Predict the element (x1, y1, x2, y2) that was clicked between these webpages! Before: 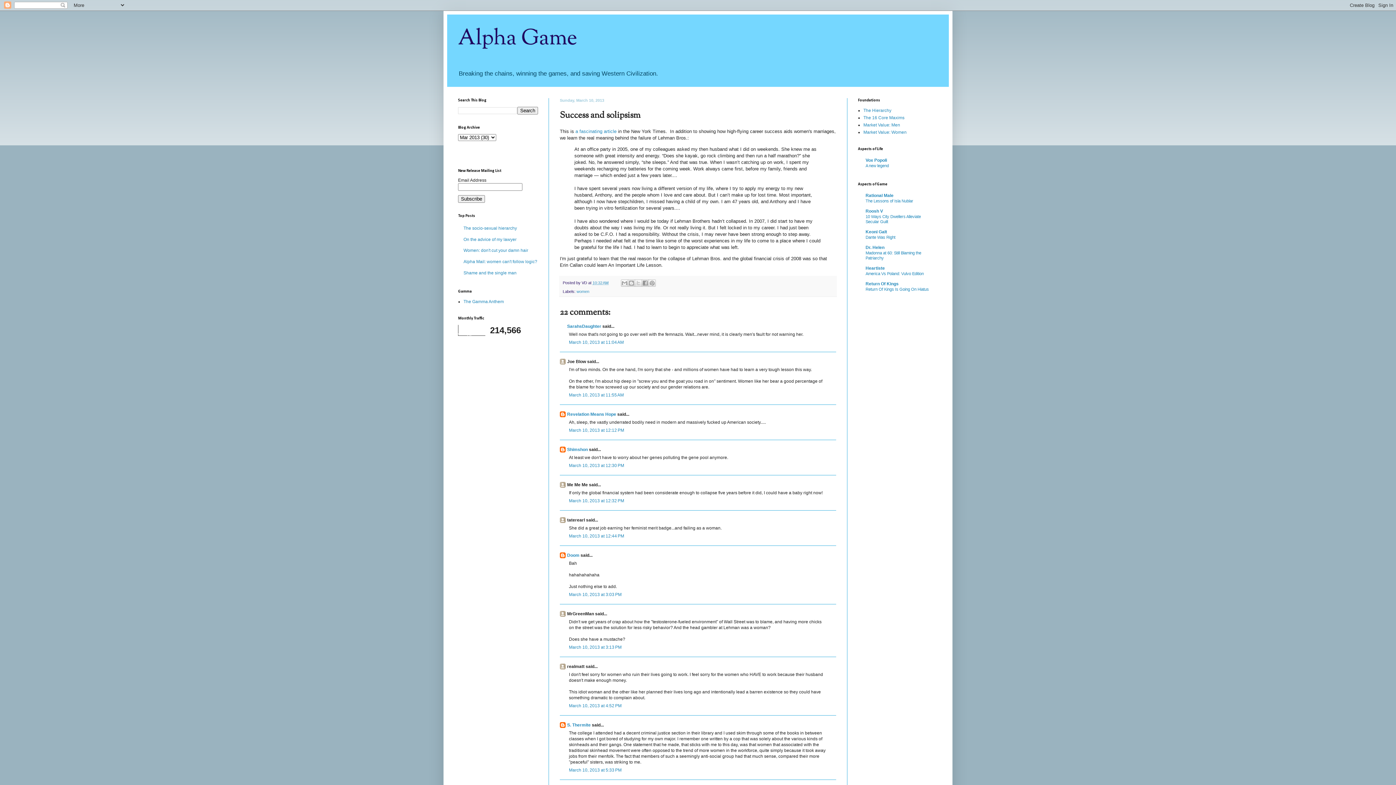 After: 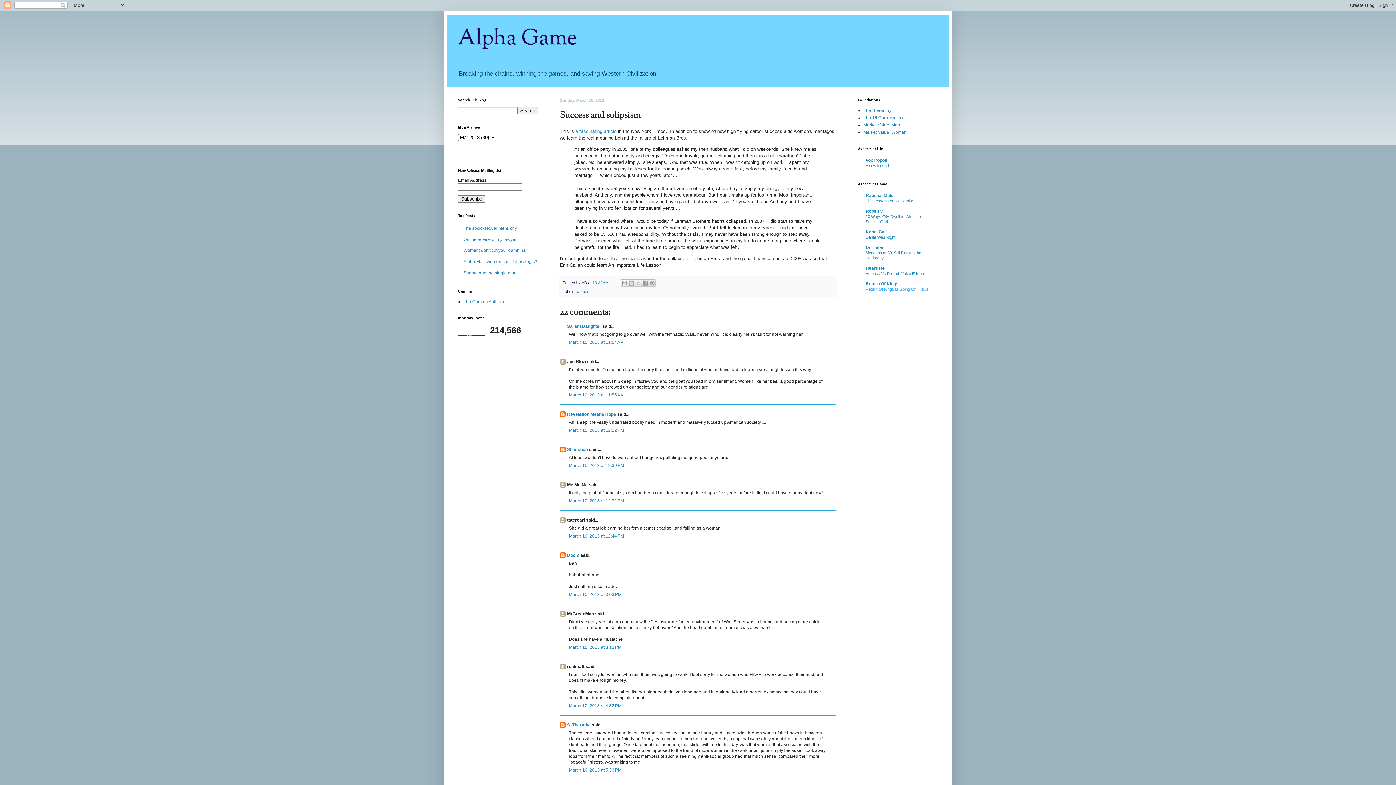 Action: bbox: (865, 287, 929, 291) label: Return Of Kings Is Going On Hiatus